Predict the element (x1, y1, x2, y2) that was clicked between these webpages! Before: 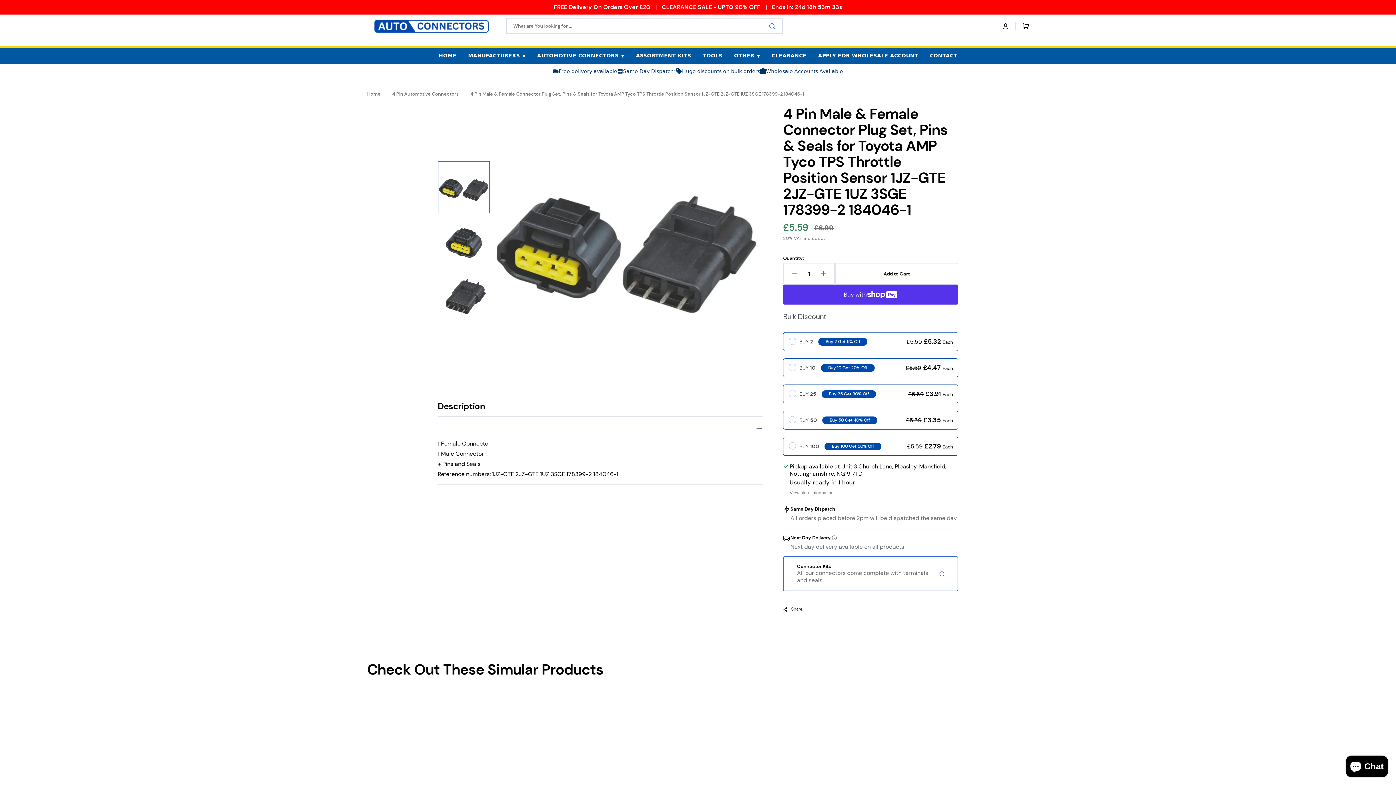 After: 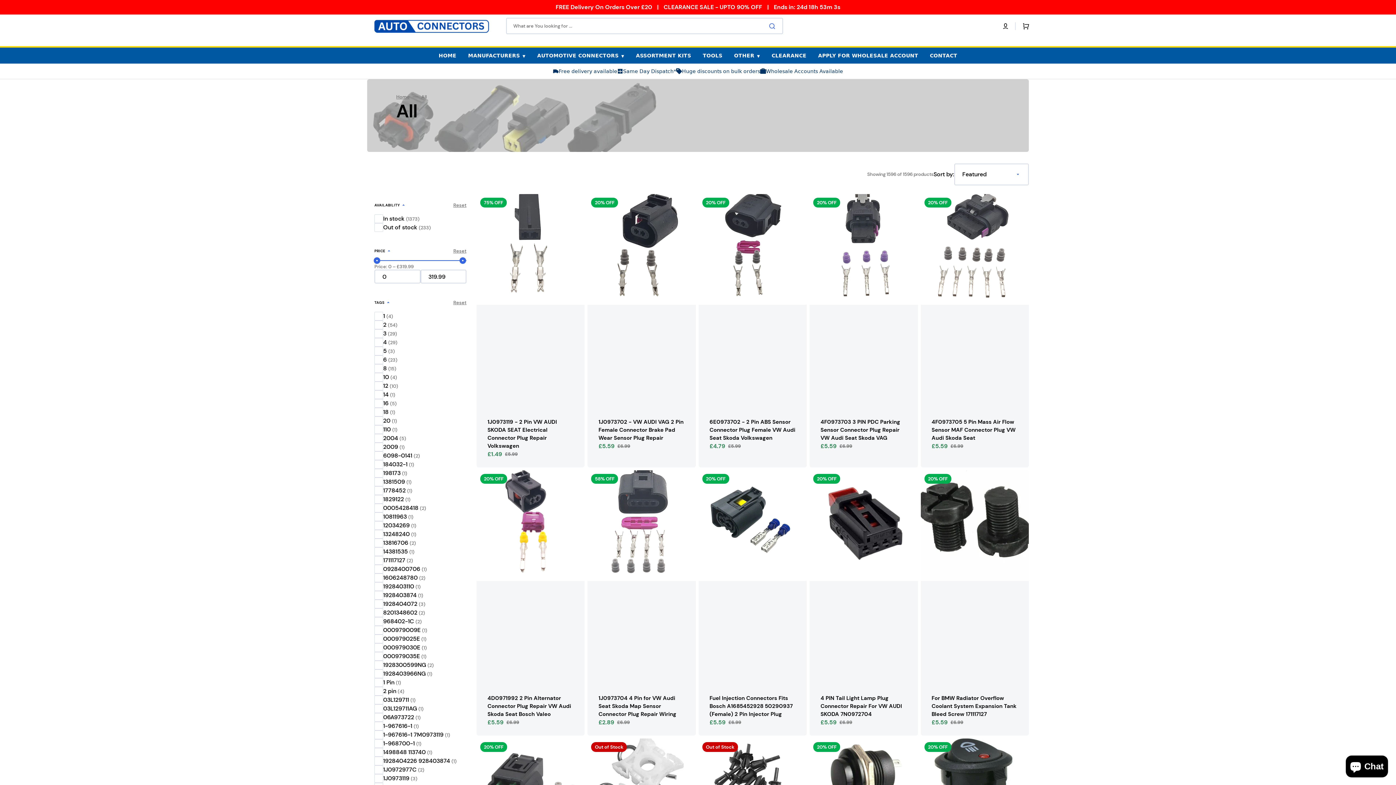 Action: bbox: (531, 47, 630, 63) label: AUTOMOTIVE CONNECTORS